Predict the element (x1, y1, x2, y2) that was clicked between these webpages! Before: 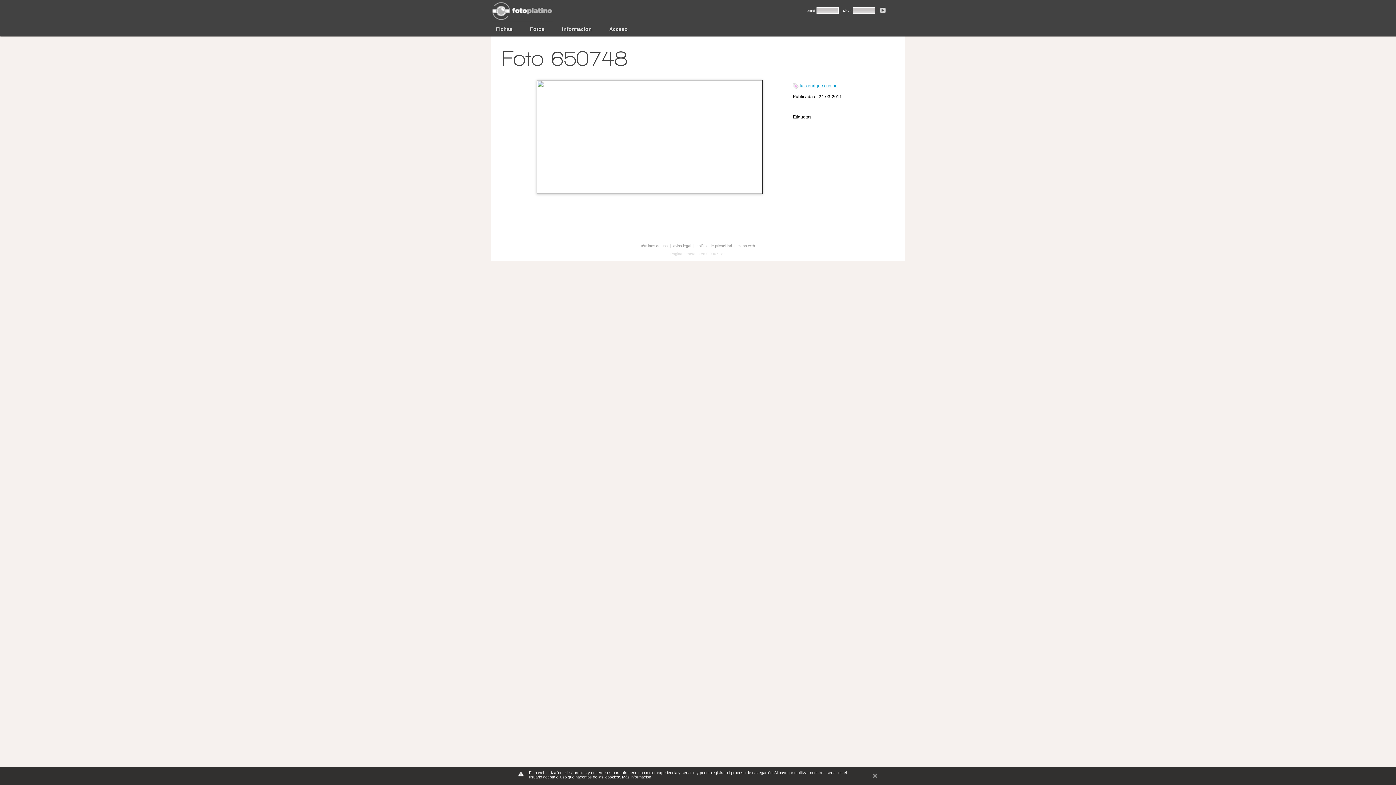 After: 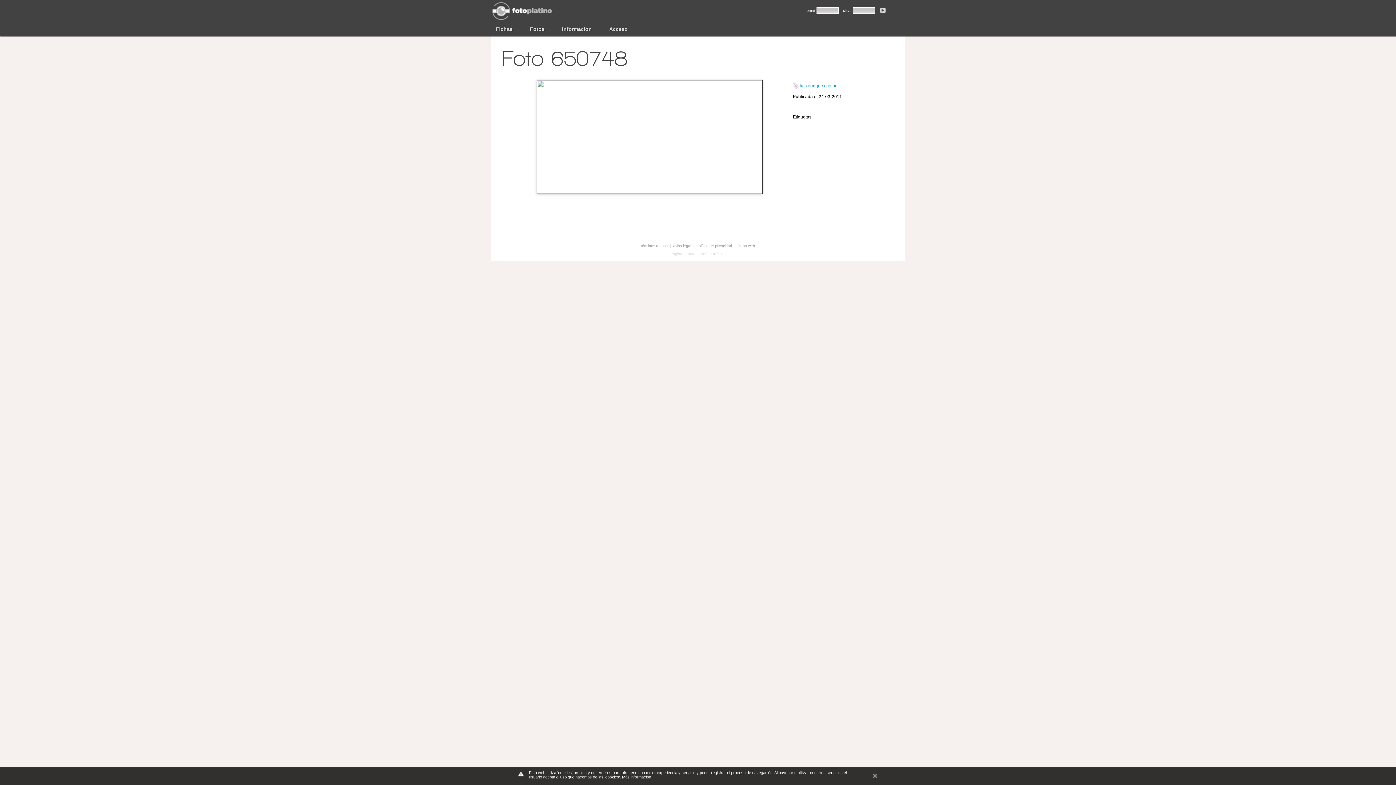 Action: label: Más información bbox: (622, 775, 651, 779)